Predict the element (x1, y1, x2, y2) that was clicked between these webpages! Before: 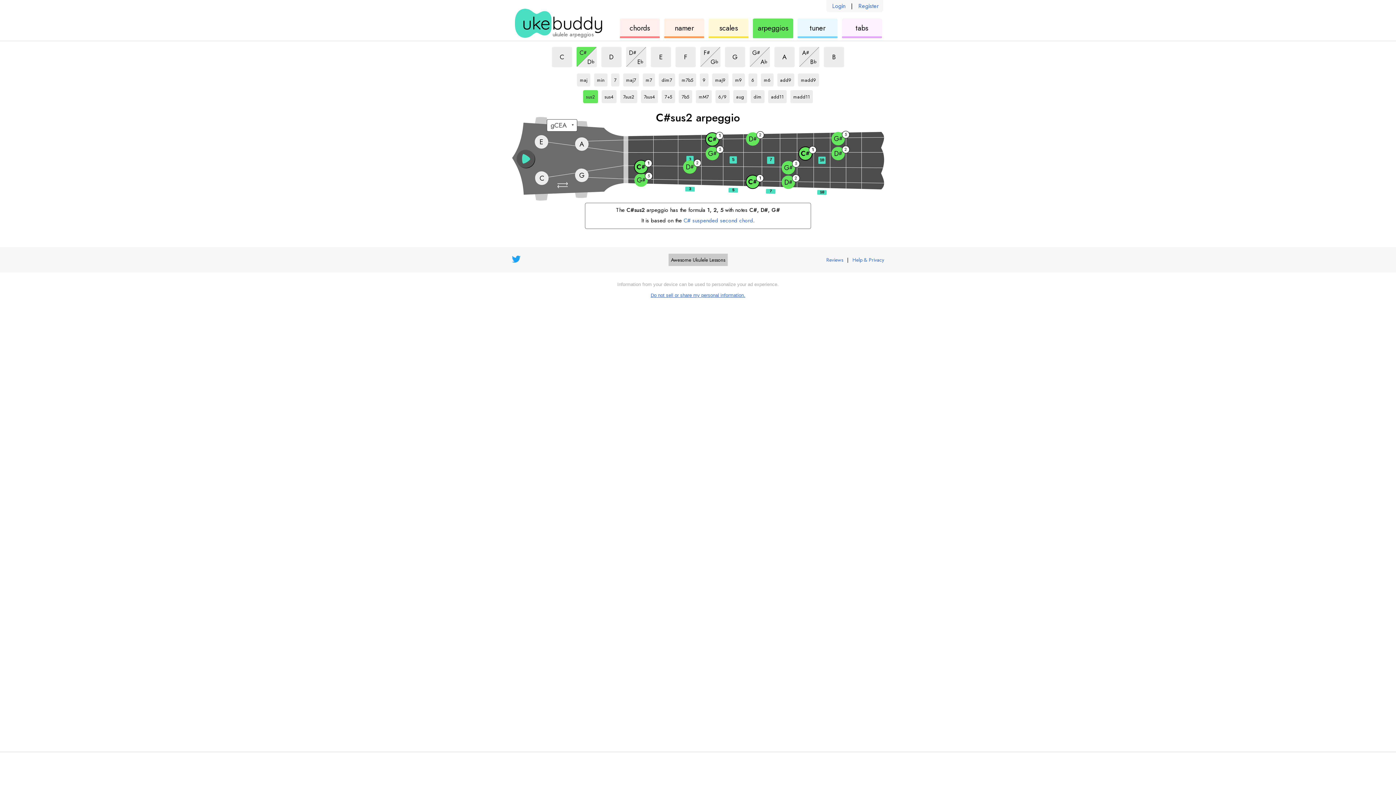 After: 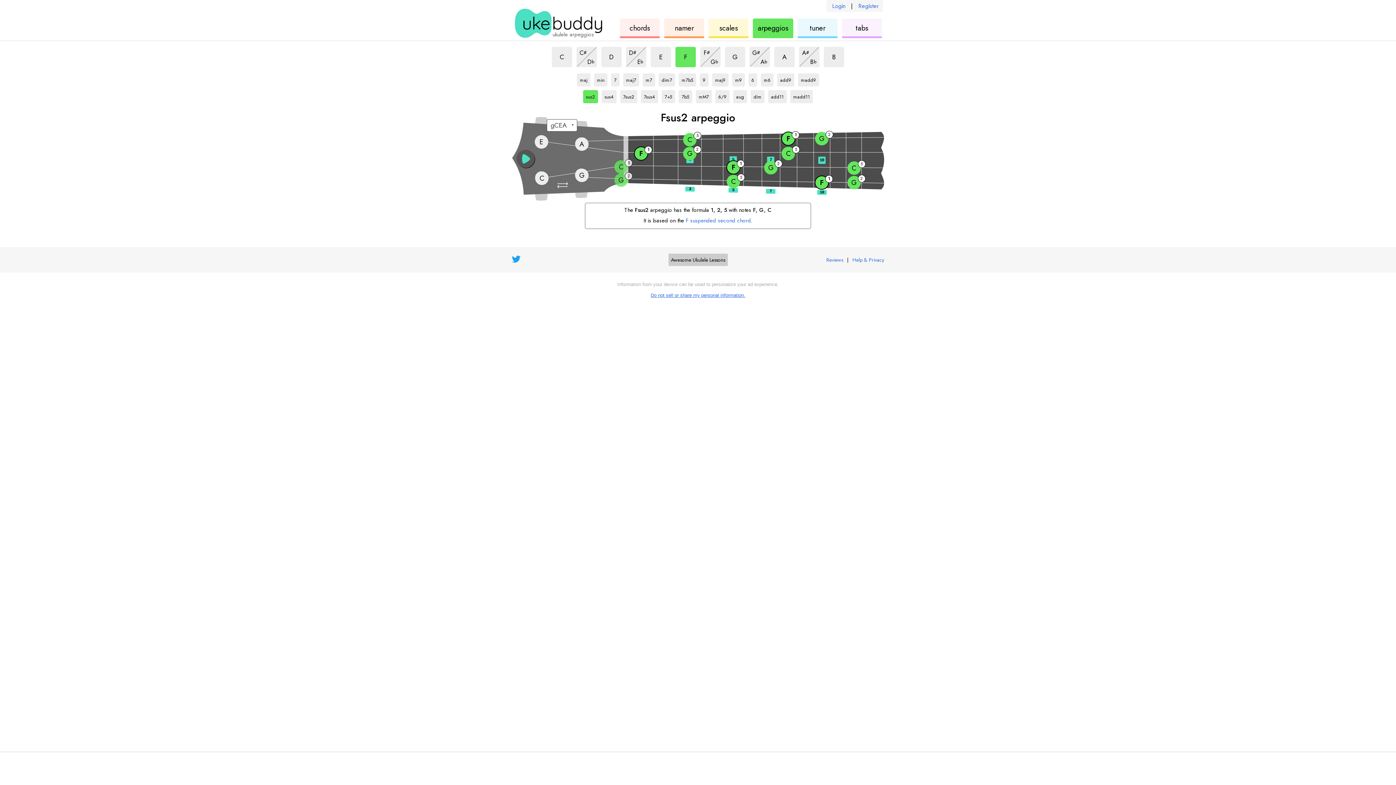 Action: label: F
sus2 arpeggio bbox: (675, 46, 696, 67)